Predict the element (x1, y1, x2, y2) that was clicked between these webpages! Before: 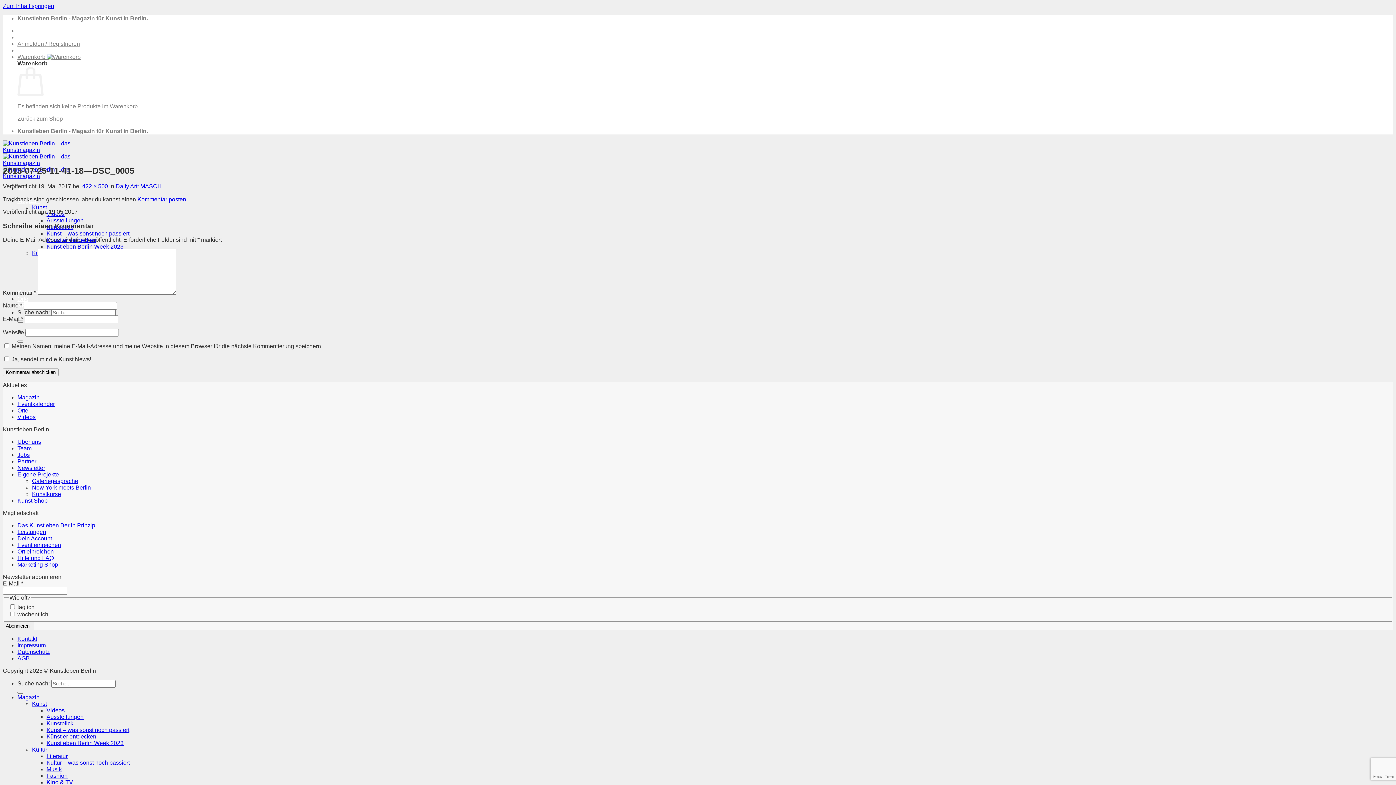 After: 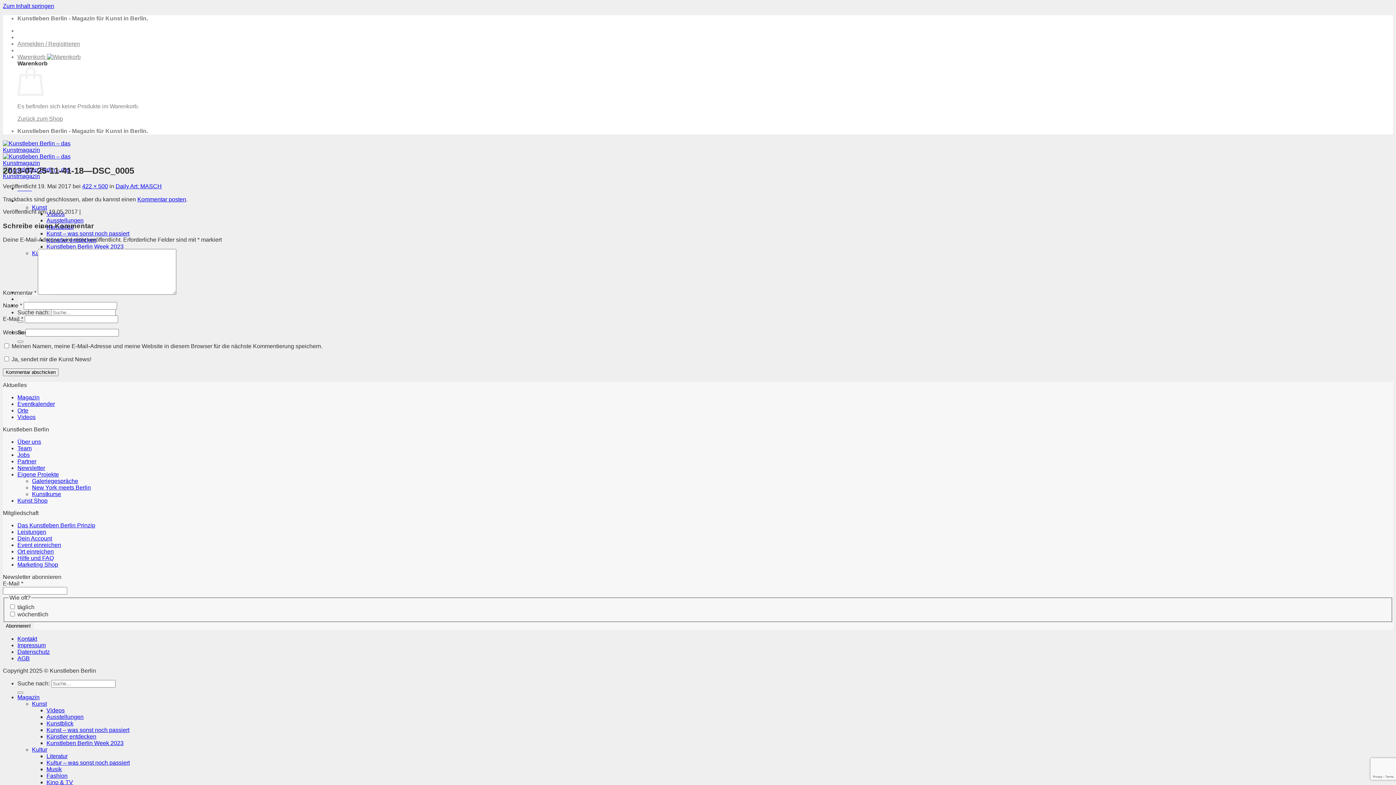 Action: bbox: (17, 471, 58, 477) label: Eigene Projekte